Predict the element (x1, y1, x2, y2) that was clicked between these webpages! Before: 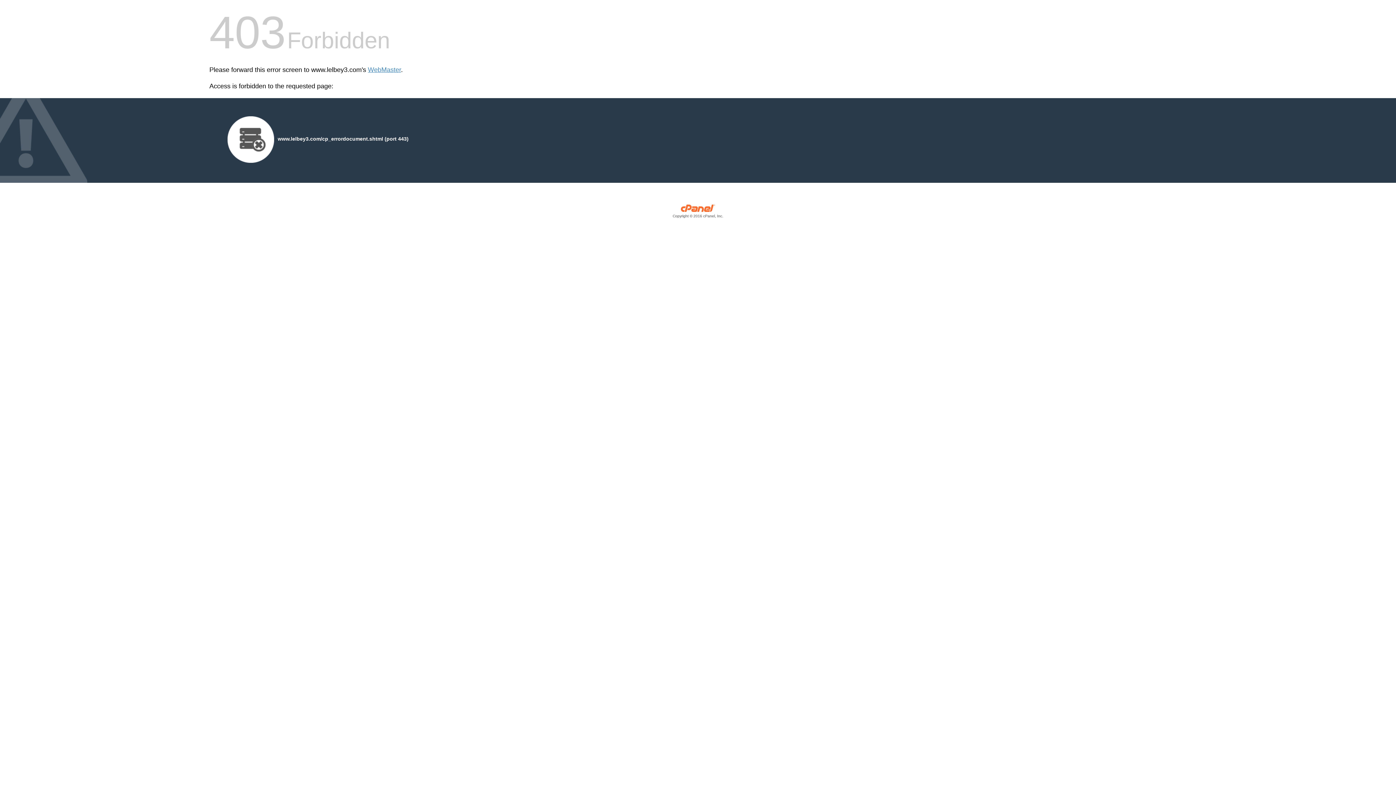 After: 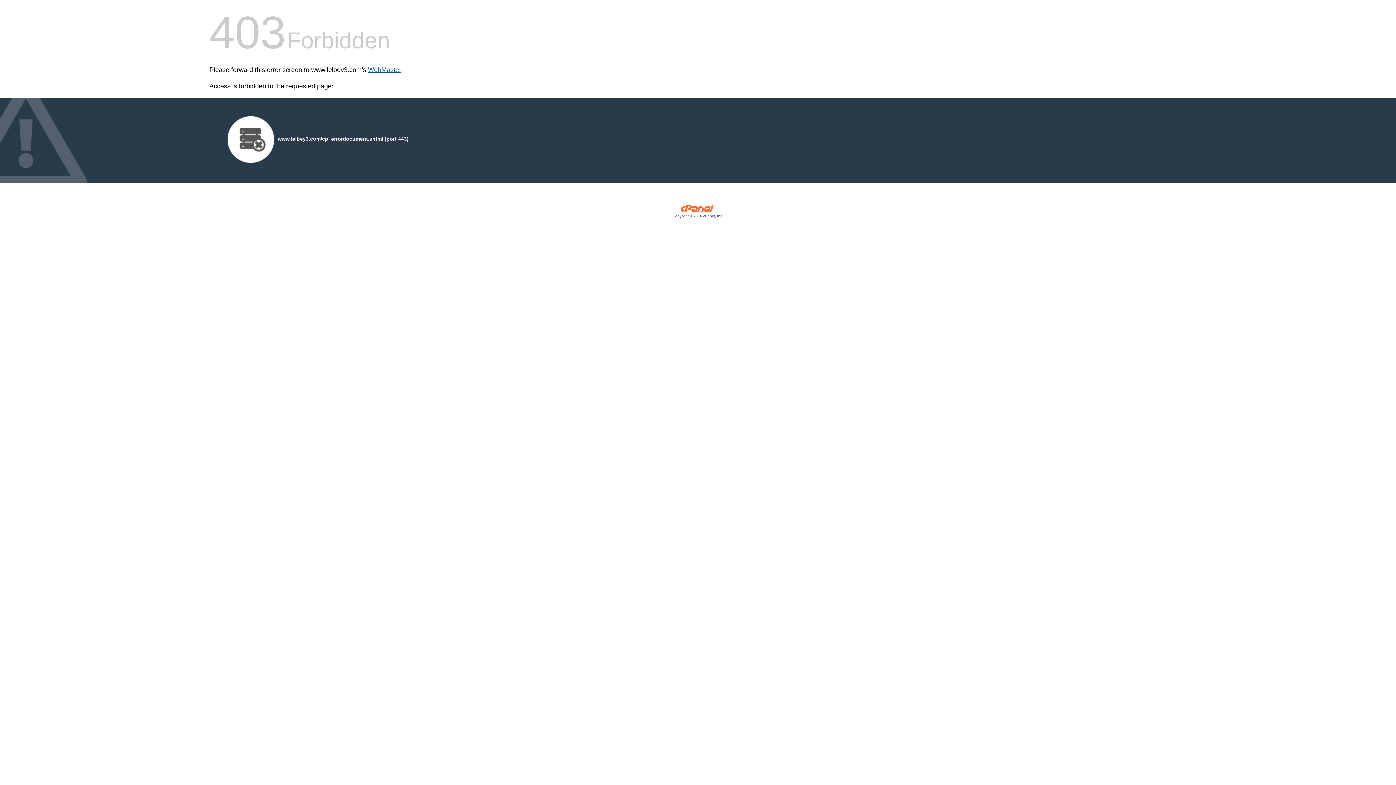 Action: label: WebMaster bbox: (368, 66, 401, 73)